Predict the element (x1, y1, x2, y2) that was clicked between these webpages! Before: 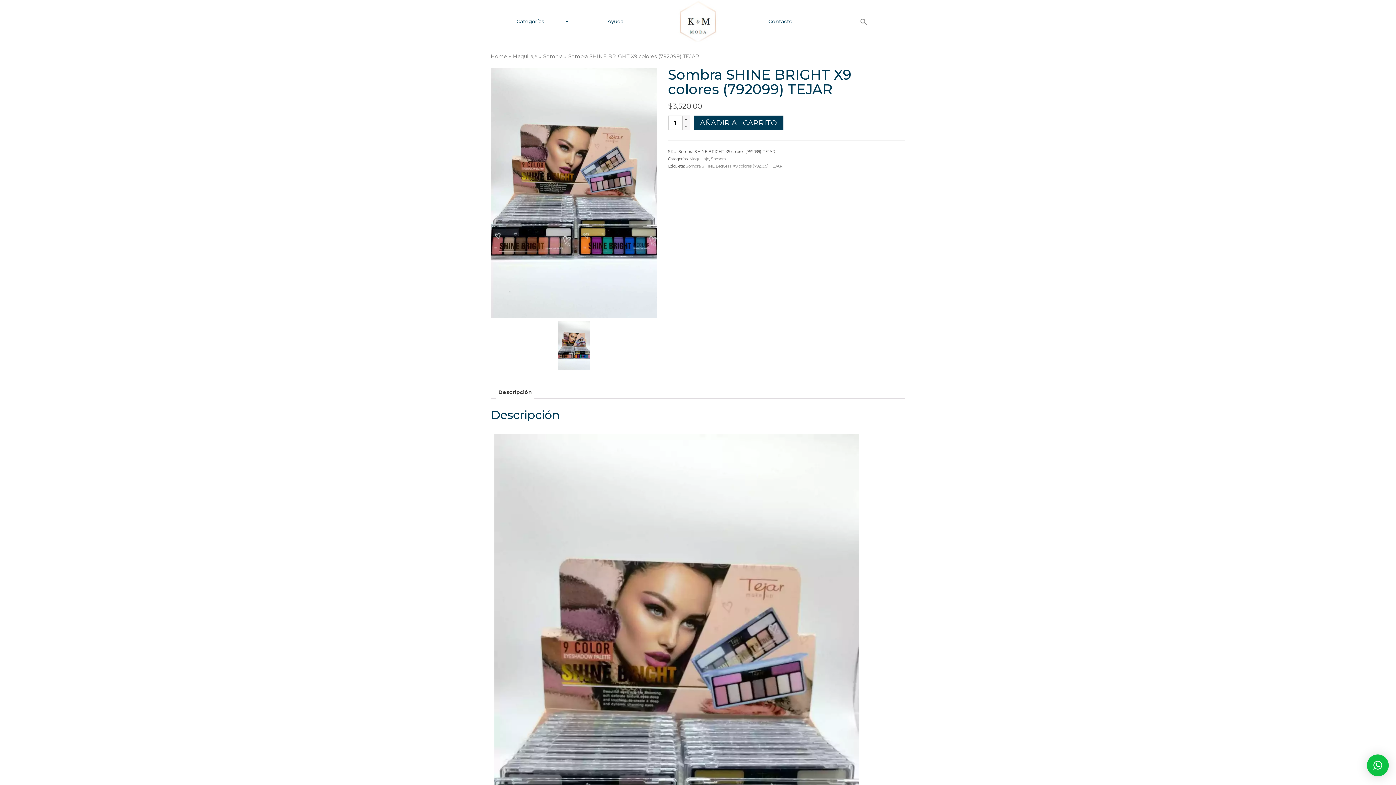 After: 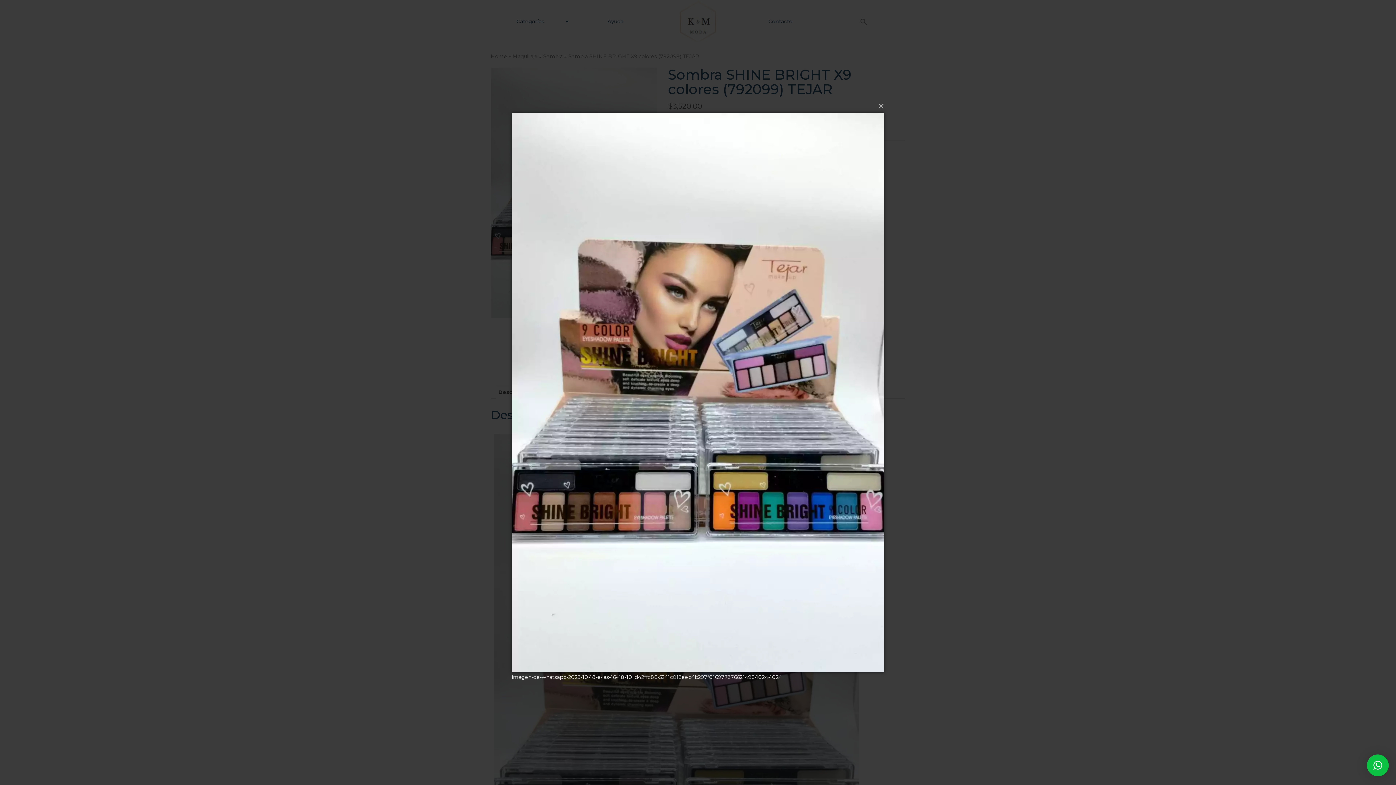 Action: bbox: (557, 342, 590, 348)